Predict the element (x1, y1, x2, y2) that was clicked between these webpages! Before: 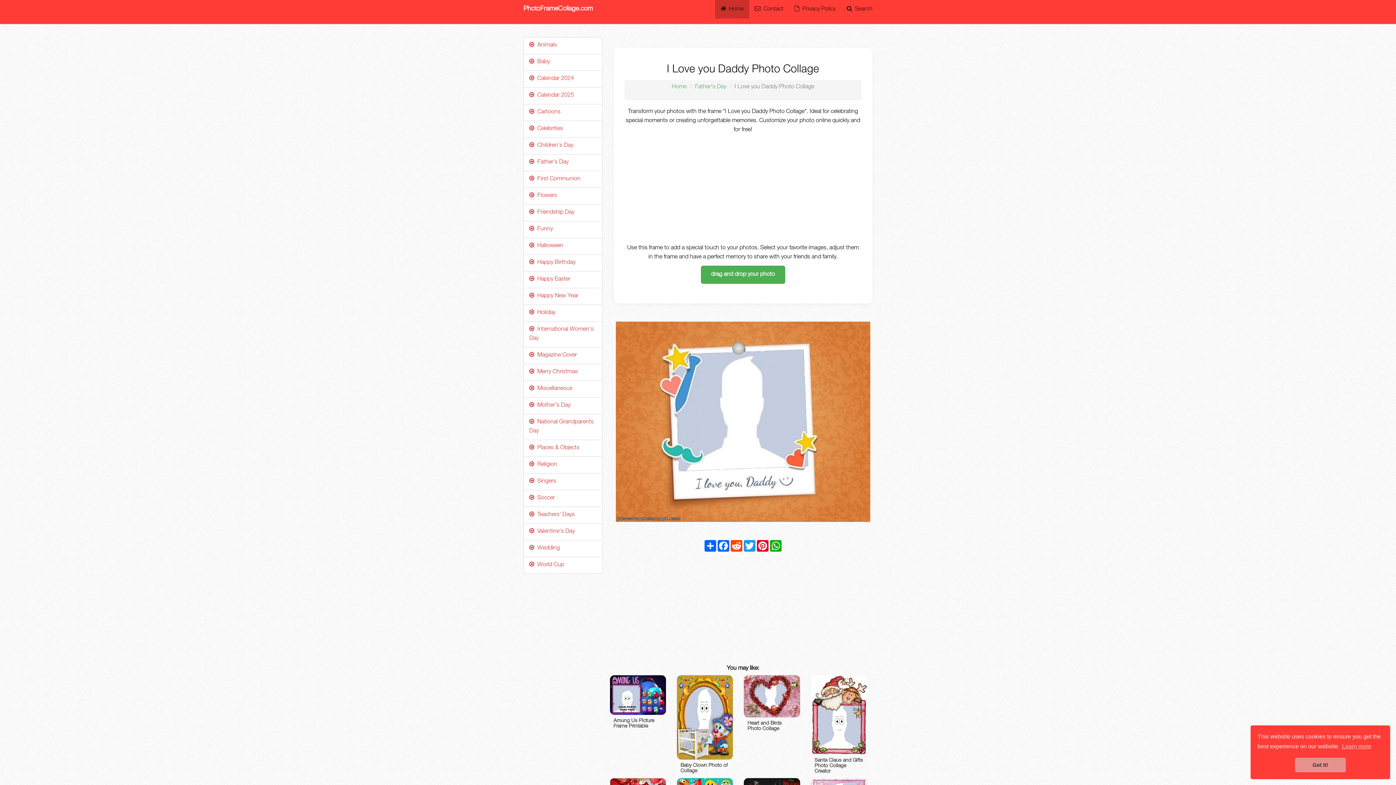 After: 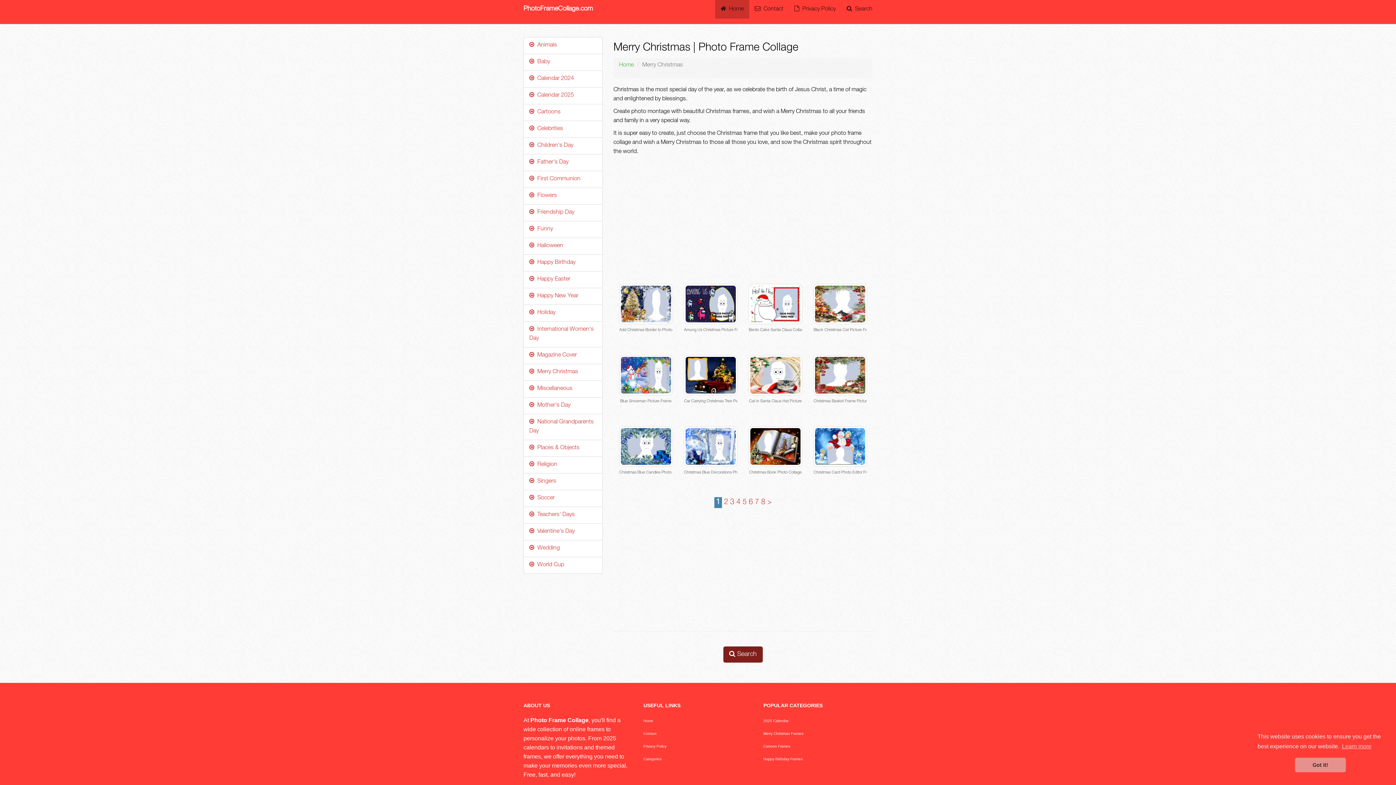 Action: bbox: (529, 369, 578, 375) label:   Merry Christmas